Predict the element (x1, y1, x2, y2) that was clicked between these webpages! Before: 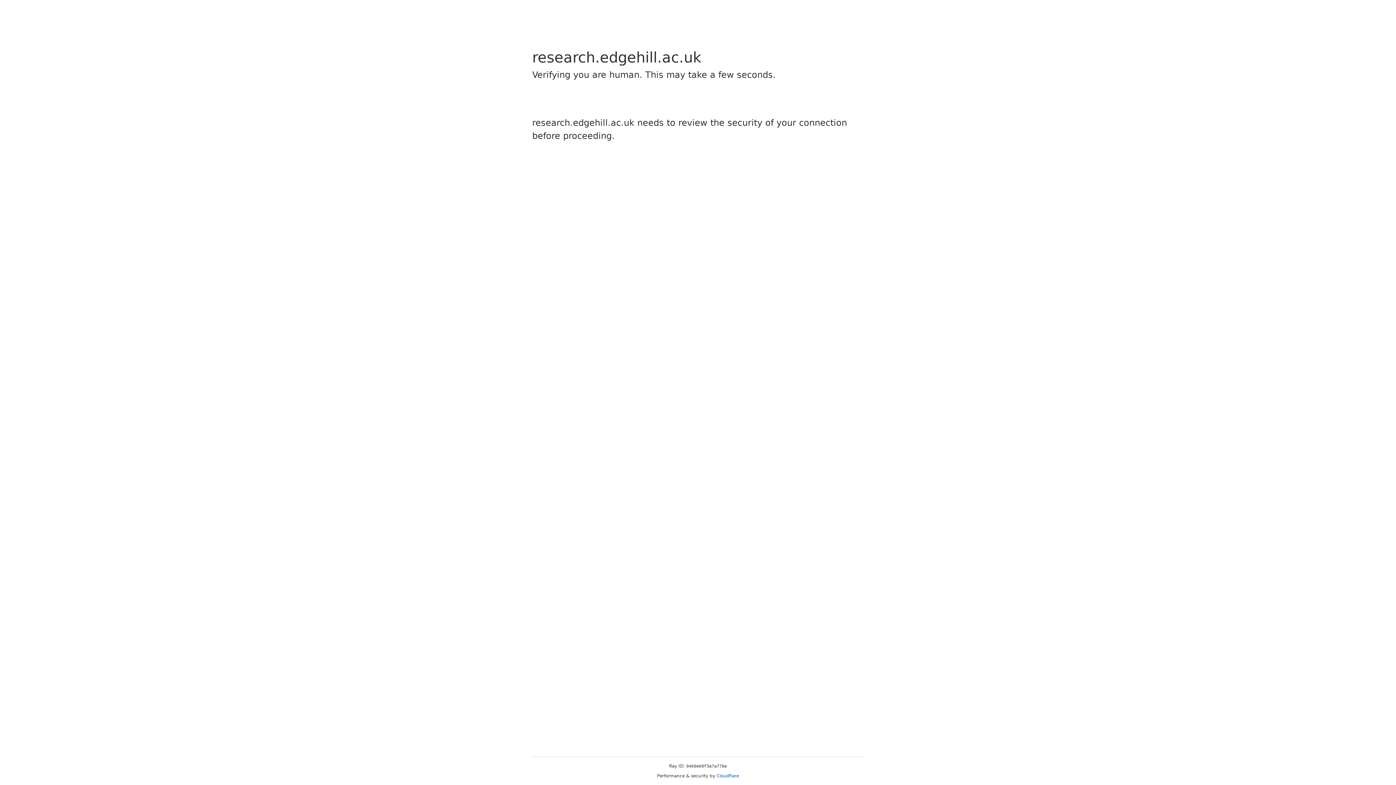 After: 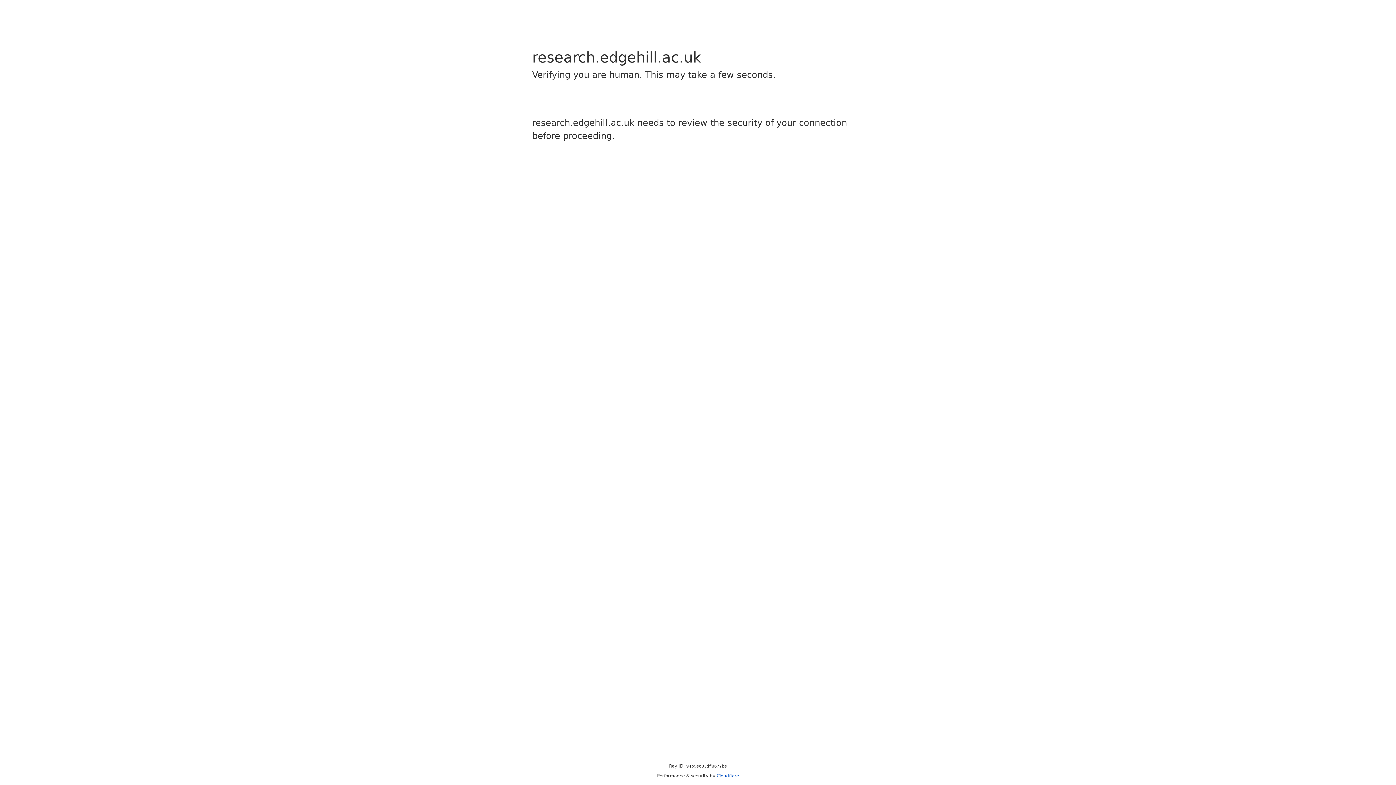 Action: bbox: (716, 773, 739, 778) label: Cloudflare